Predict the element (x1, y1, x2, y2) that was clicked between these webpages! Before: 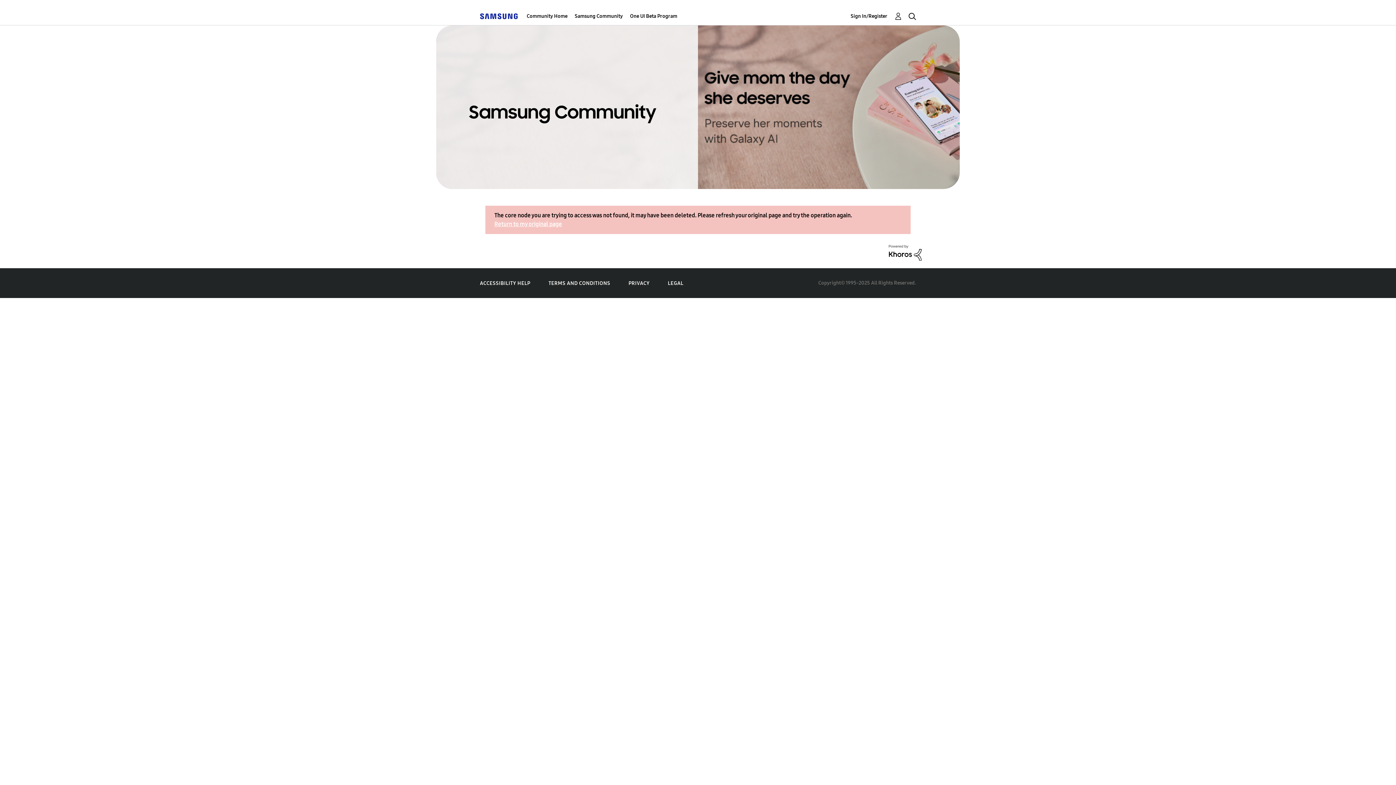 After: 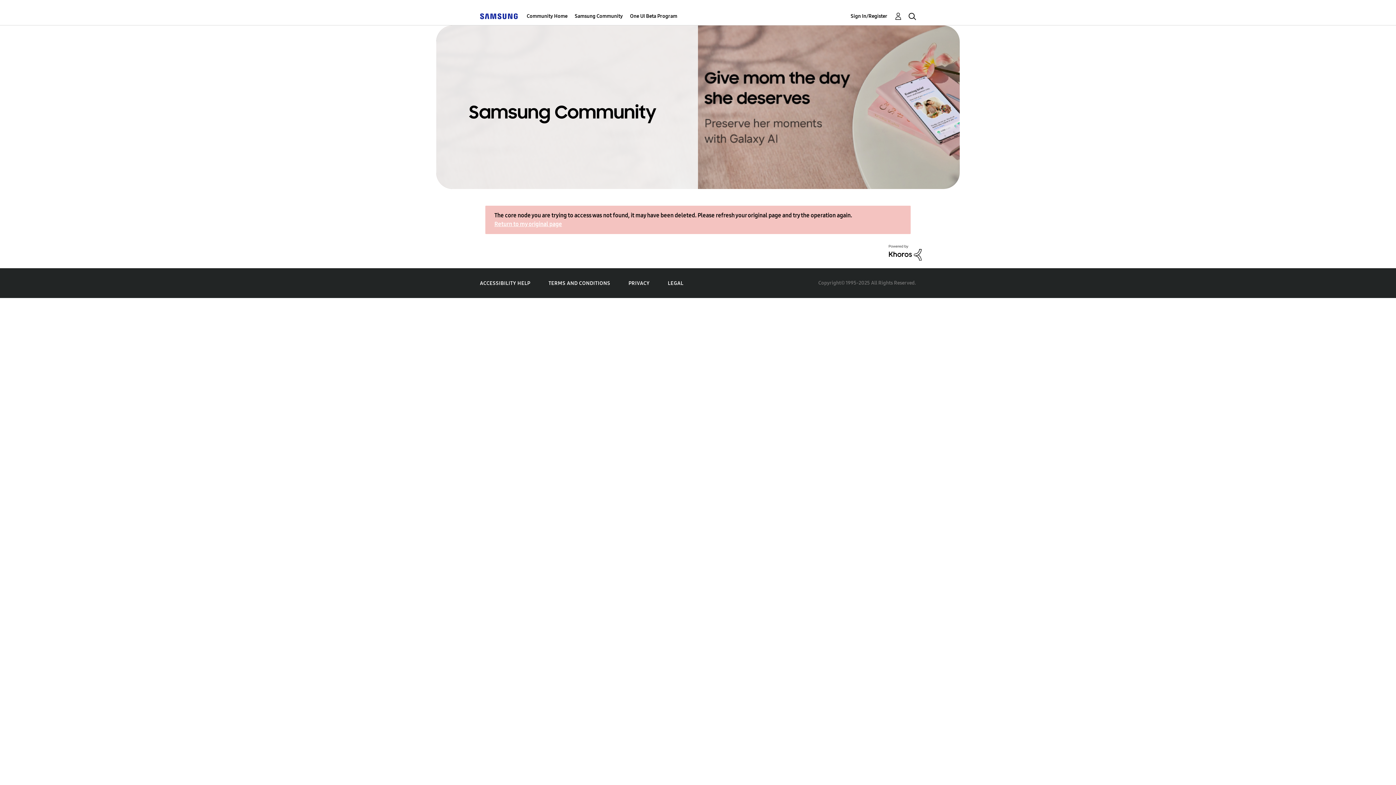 Action: bbox: (889, 248, 921, 255)